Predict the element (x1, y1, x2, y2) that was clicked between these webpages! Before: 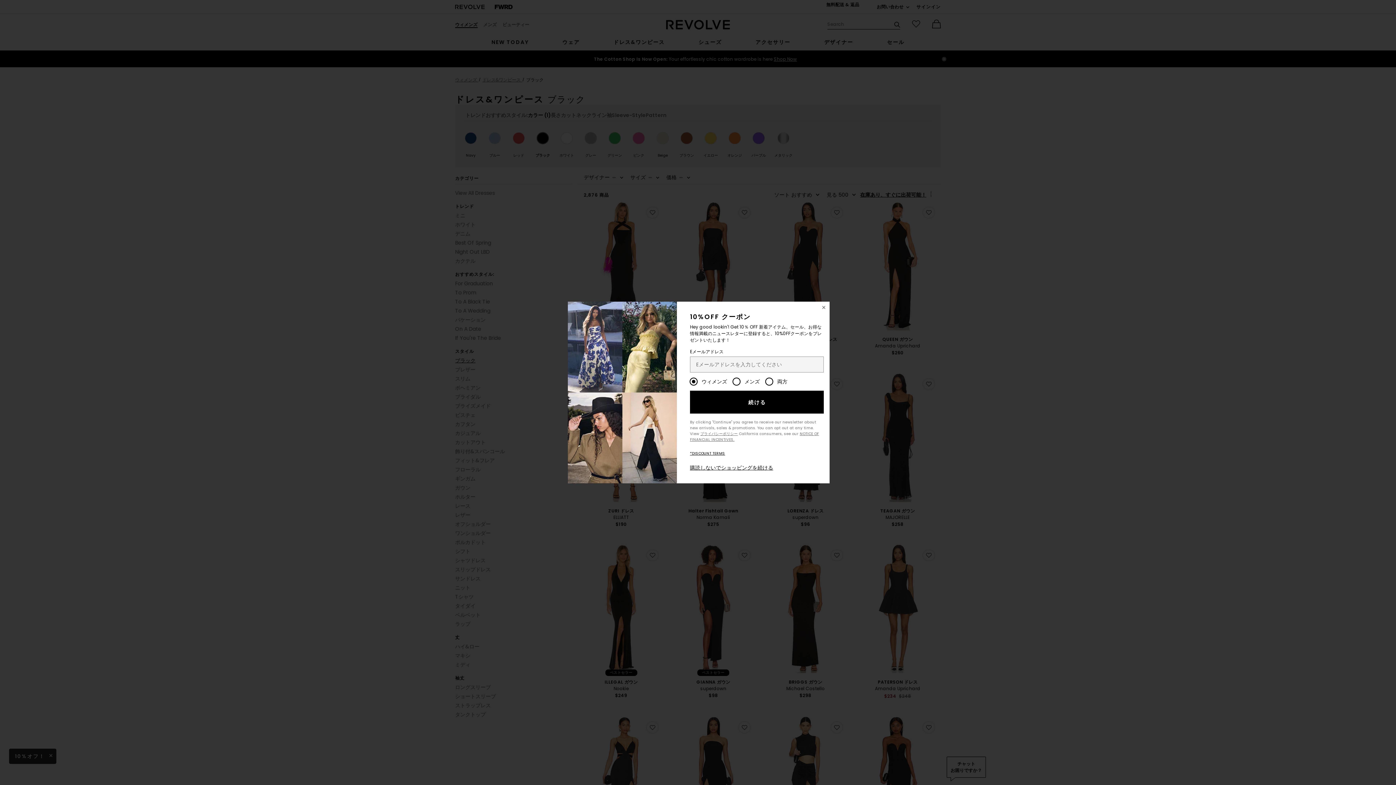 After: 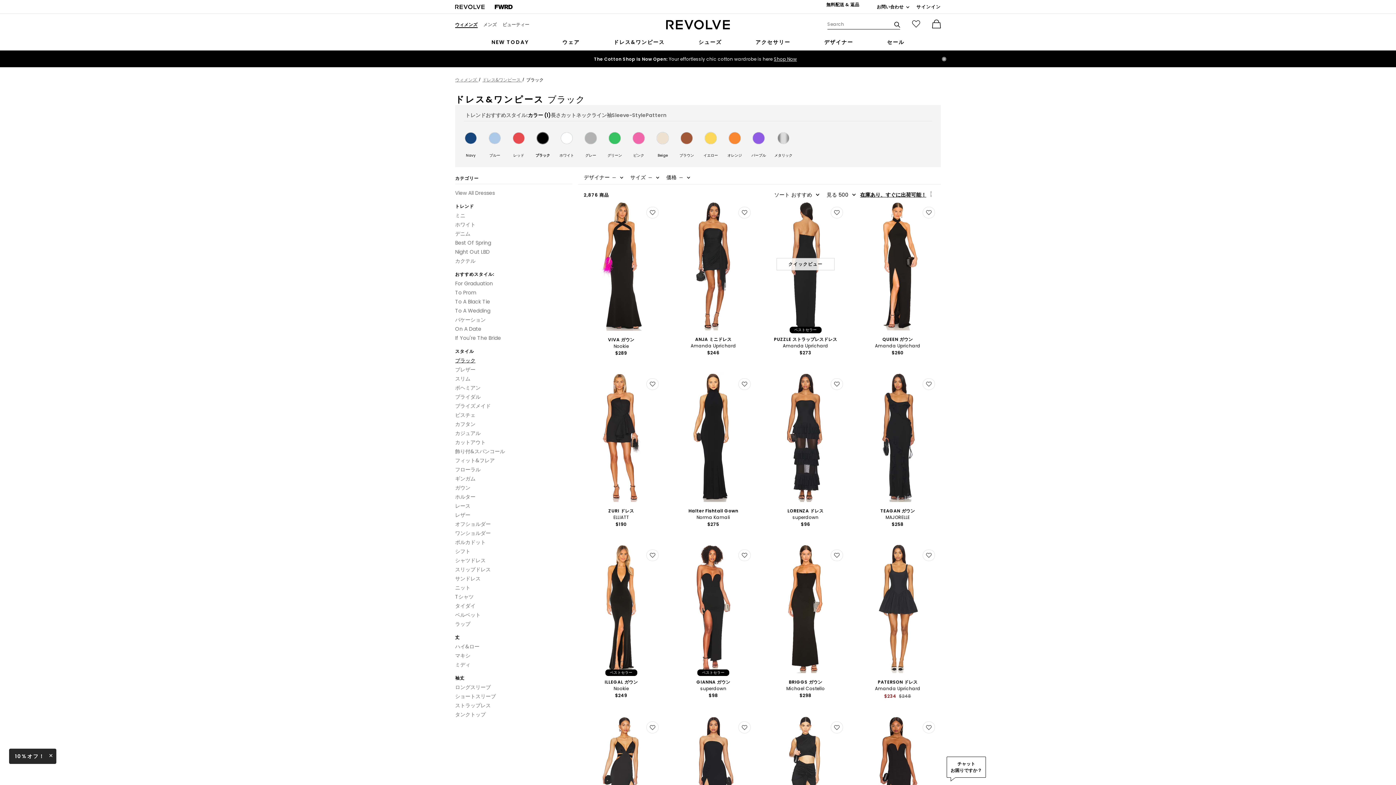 Action: label: Close Window bbox: (818, 301, 829, 313)